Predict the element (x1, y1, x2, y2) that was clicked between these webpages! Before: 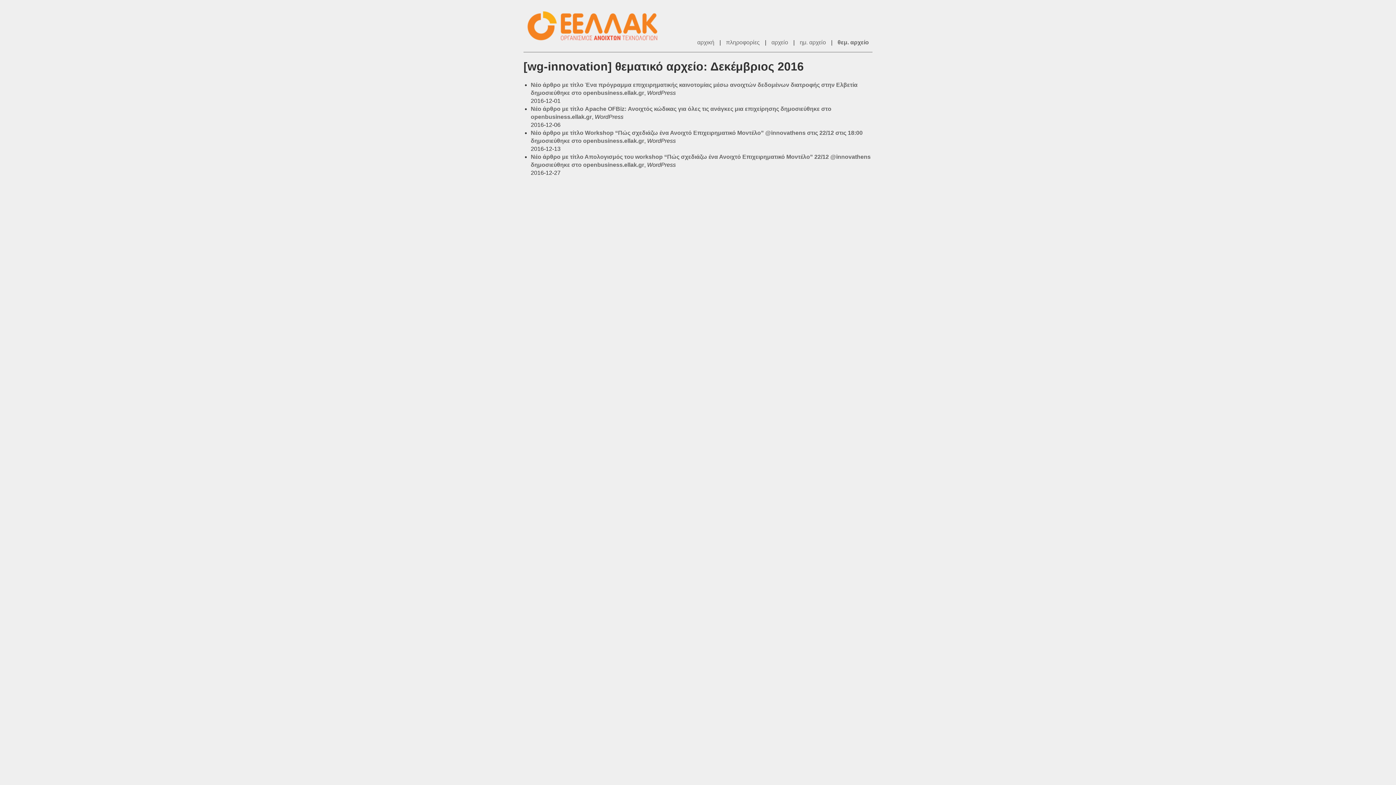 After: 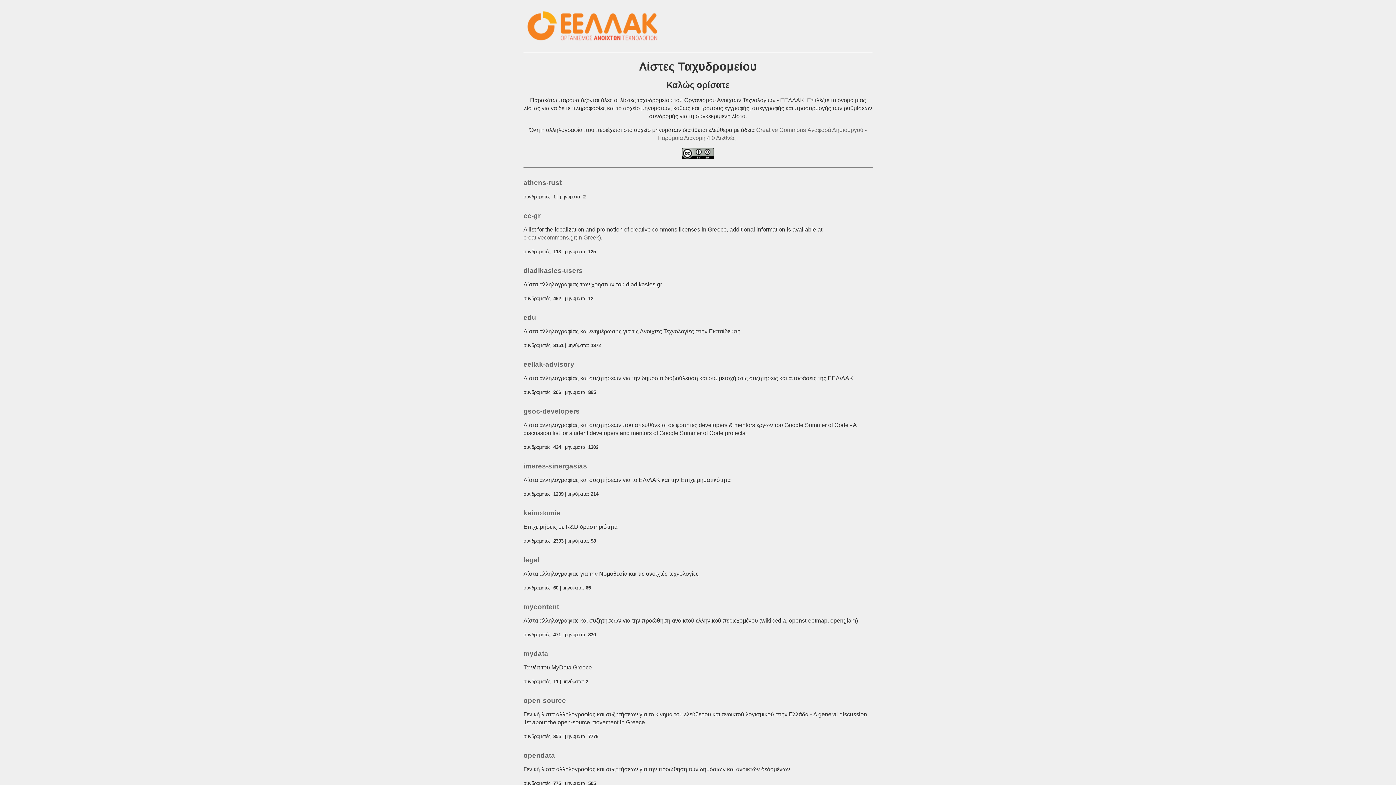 Action: bbox: (523, 7, 669, 44) label: ΕΕΛΛΑΚ - Λίστες Ταχυδρομείου